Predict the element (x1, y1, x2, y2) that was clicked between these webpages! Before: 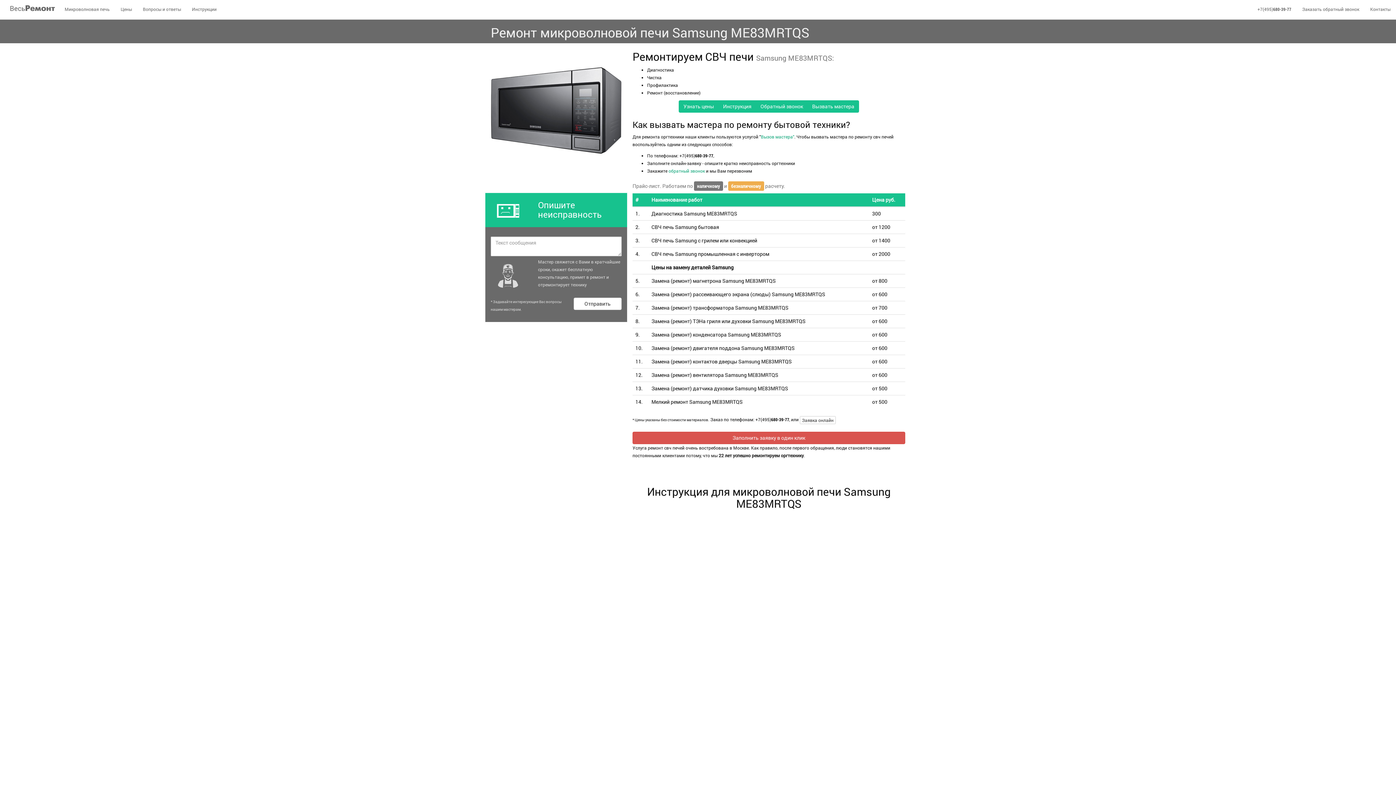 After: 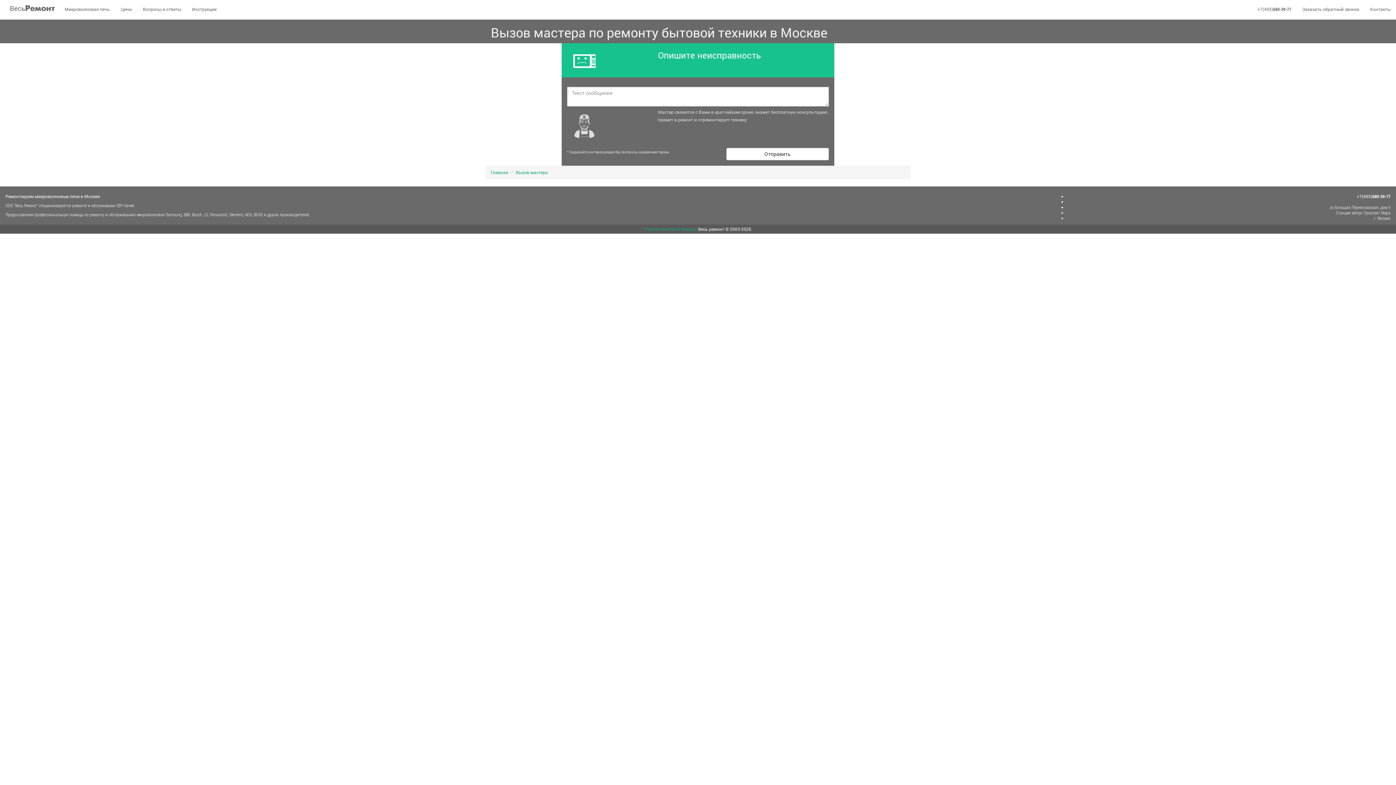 Action: bbox: (632, 431, 905, 444) label: Заполнить заявку в один клик